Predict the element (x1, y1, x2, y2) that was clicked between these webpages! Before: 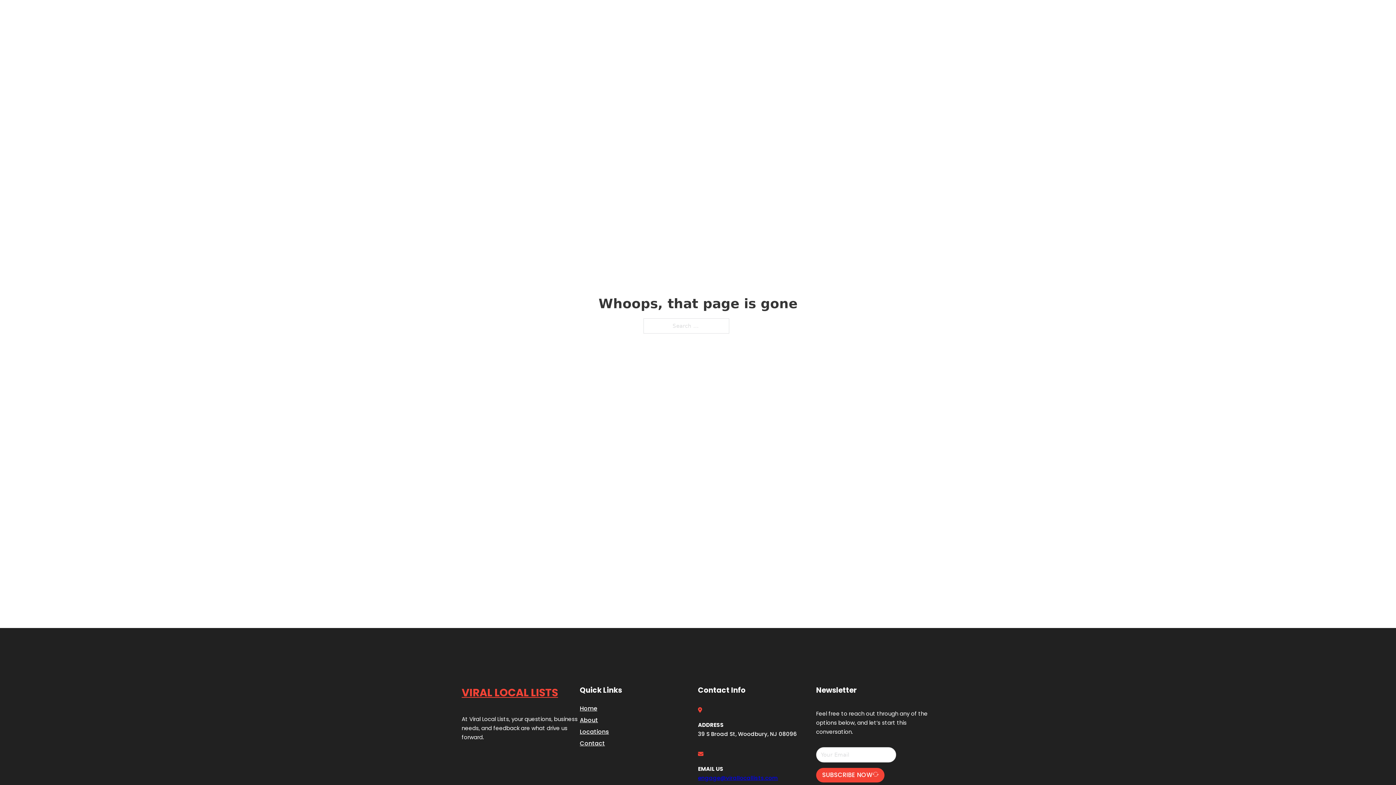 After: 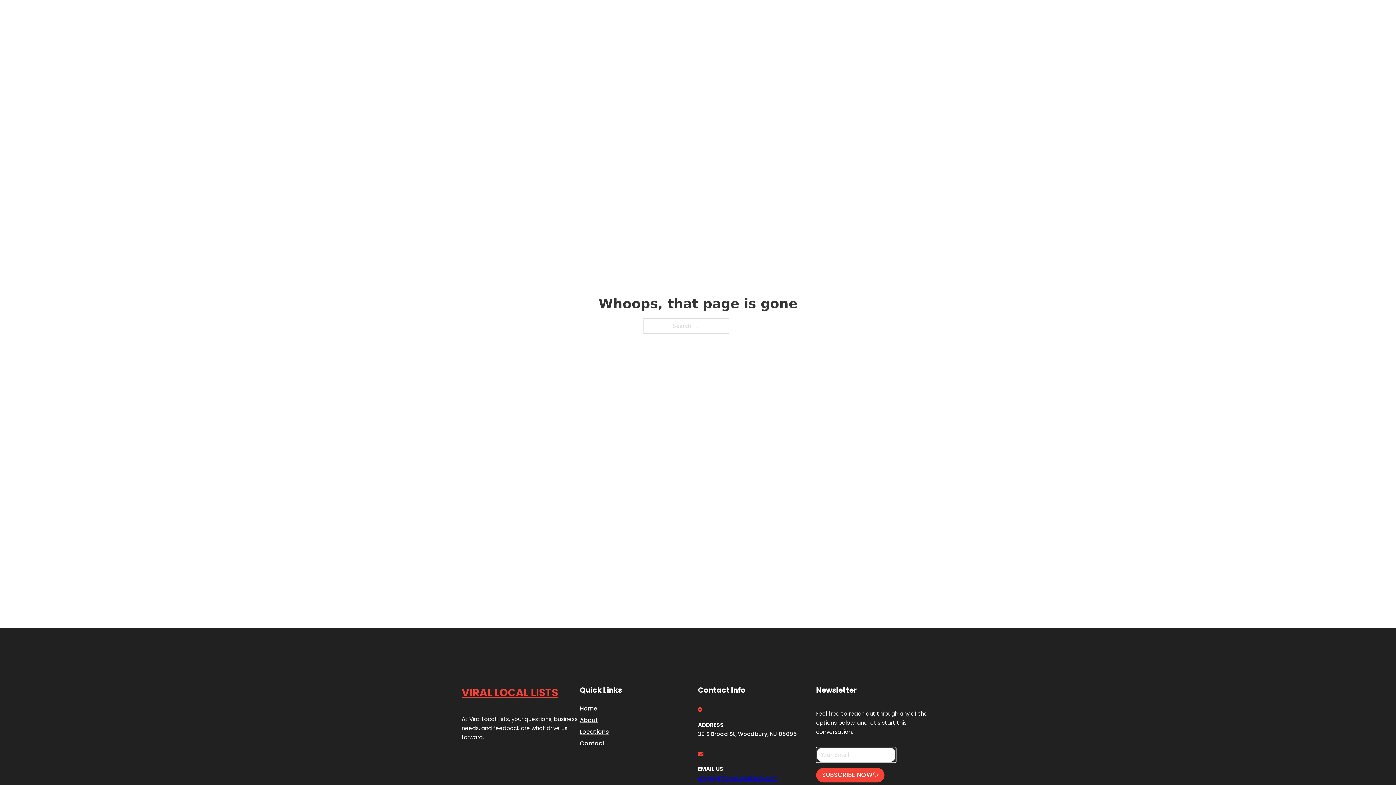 Action: bbox: (816, 768, 884, 782) label: SUBSCRIBE NOW